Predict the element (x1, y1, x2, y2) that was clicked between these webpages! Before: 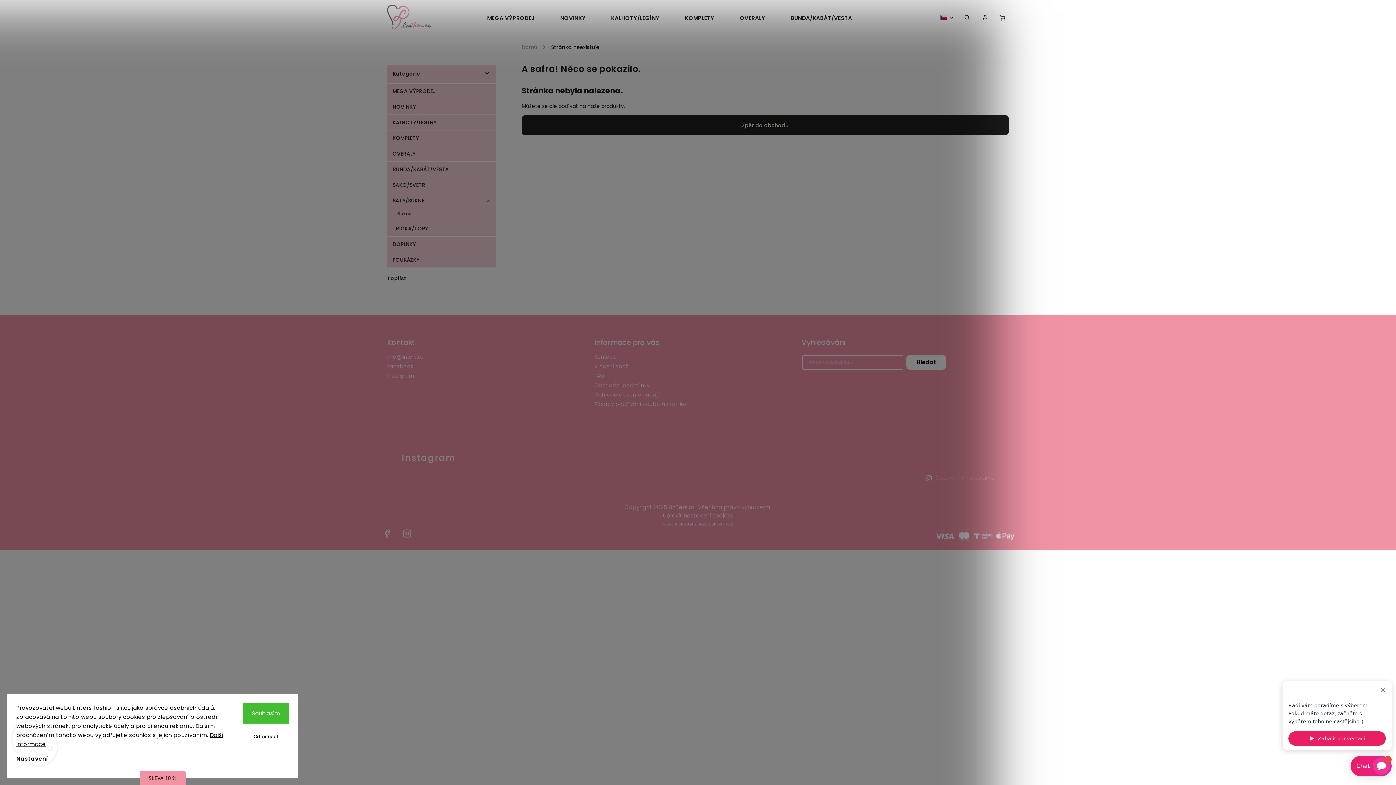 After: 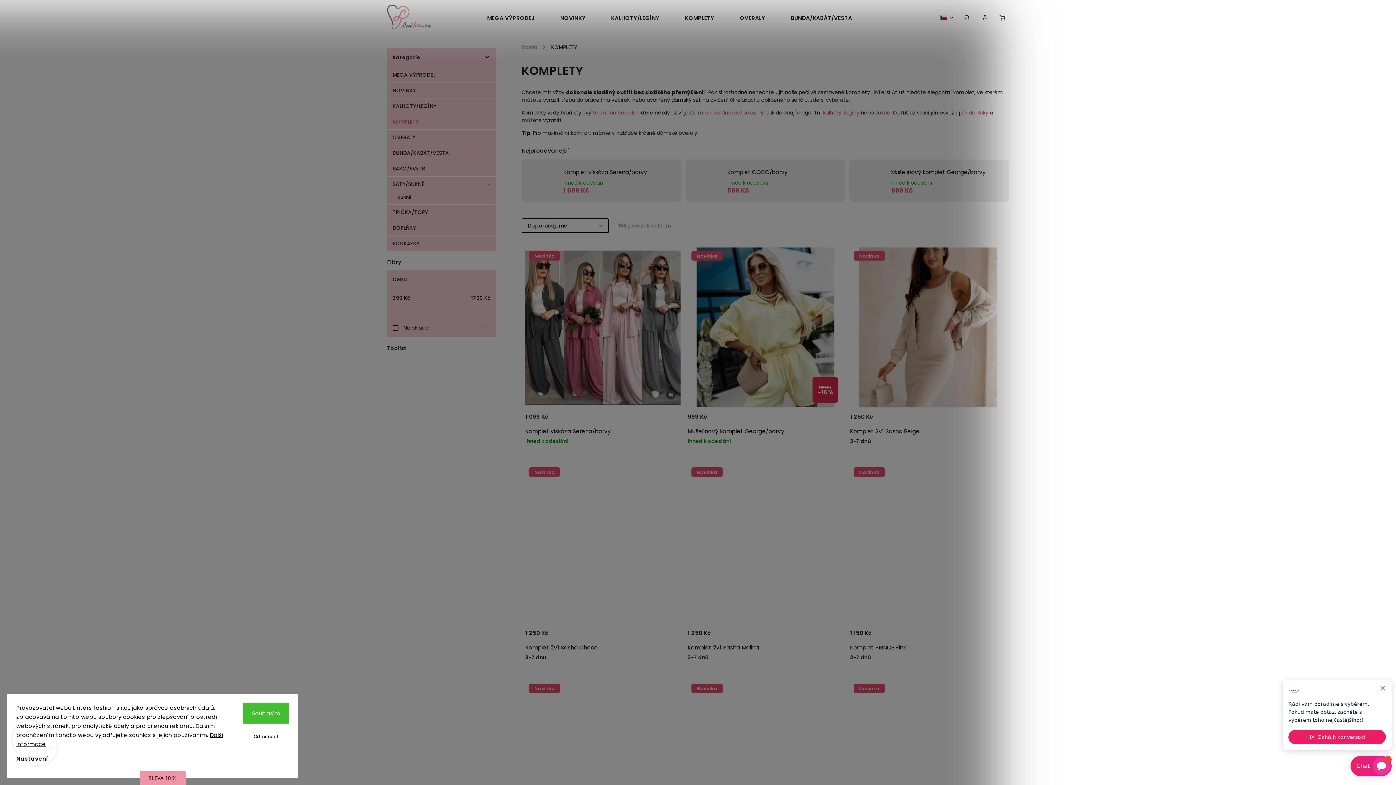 Action: label: KOMPLETY bbox: (672, 0, 727, 36)